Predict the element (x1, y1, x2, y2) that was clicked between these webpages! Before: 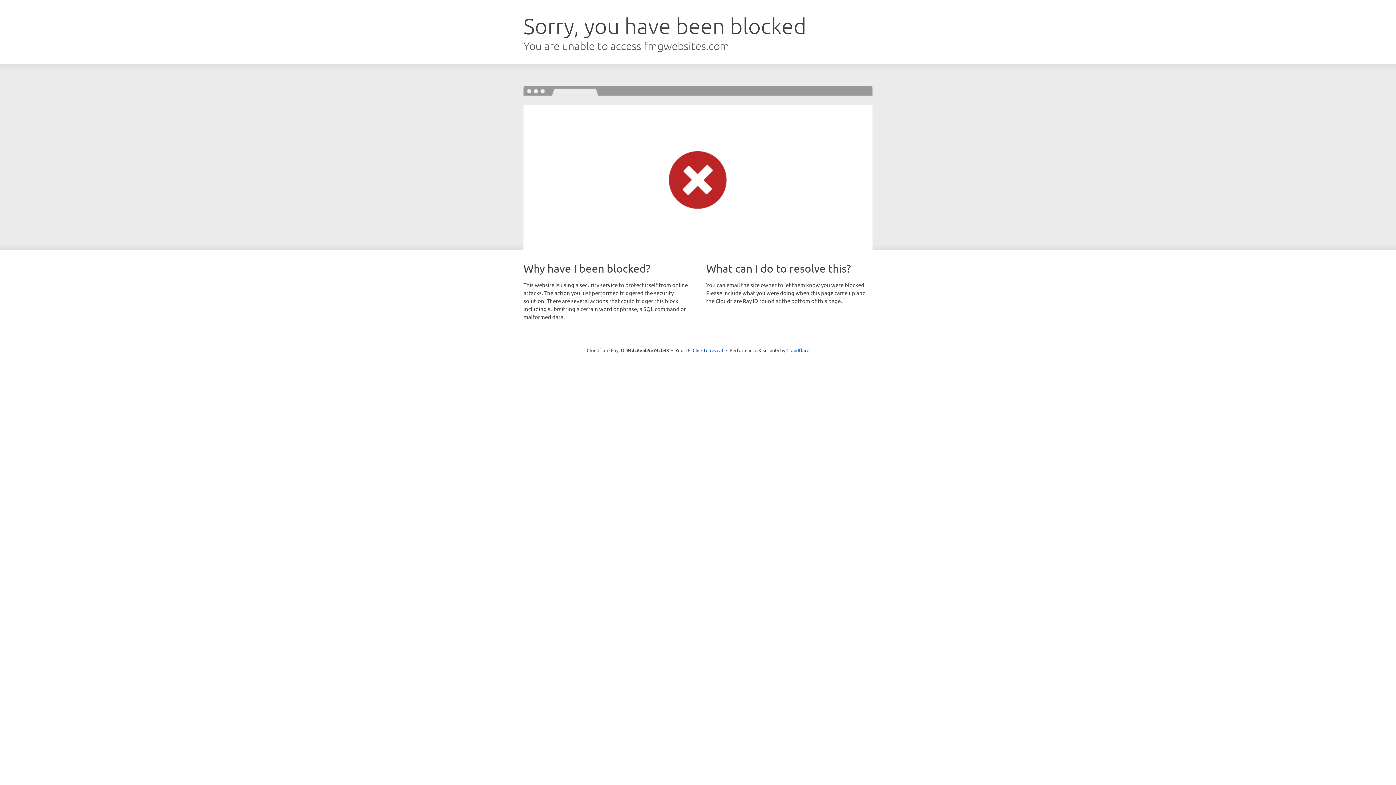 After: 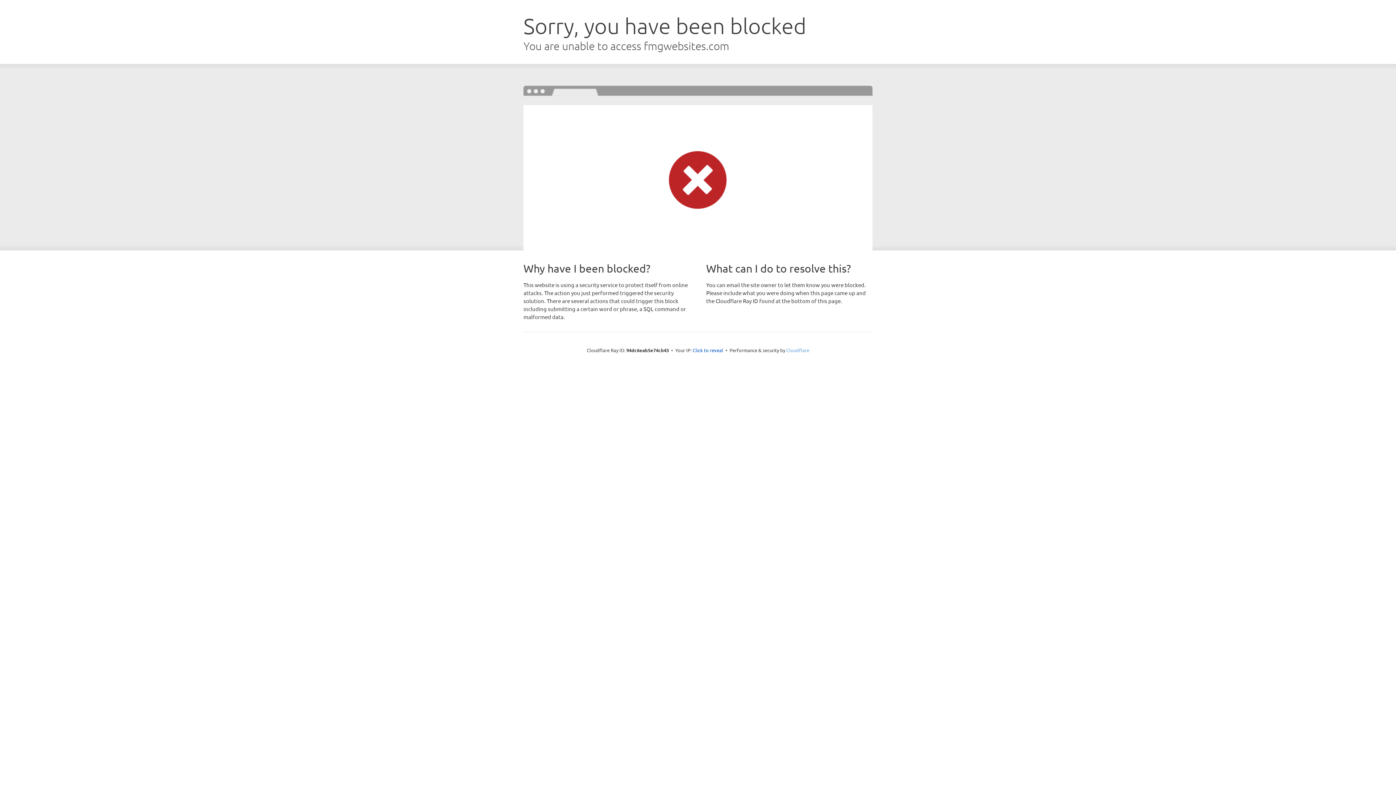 Action: bbox: (786, 347, 809, 353) label: Cloudflare